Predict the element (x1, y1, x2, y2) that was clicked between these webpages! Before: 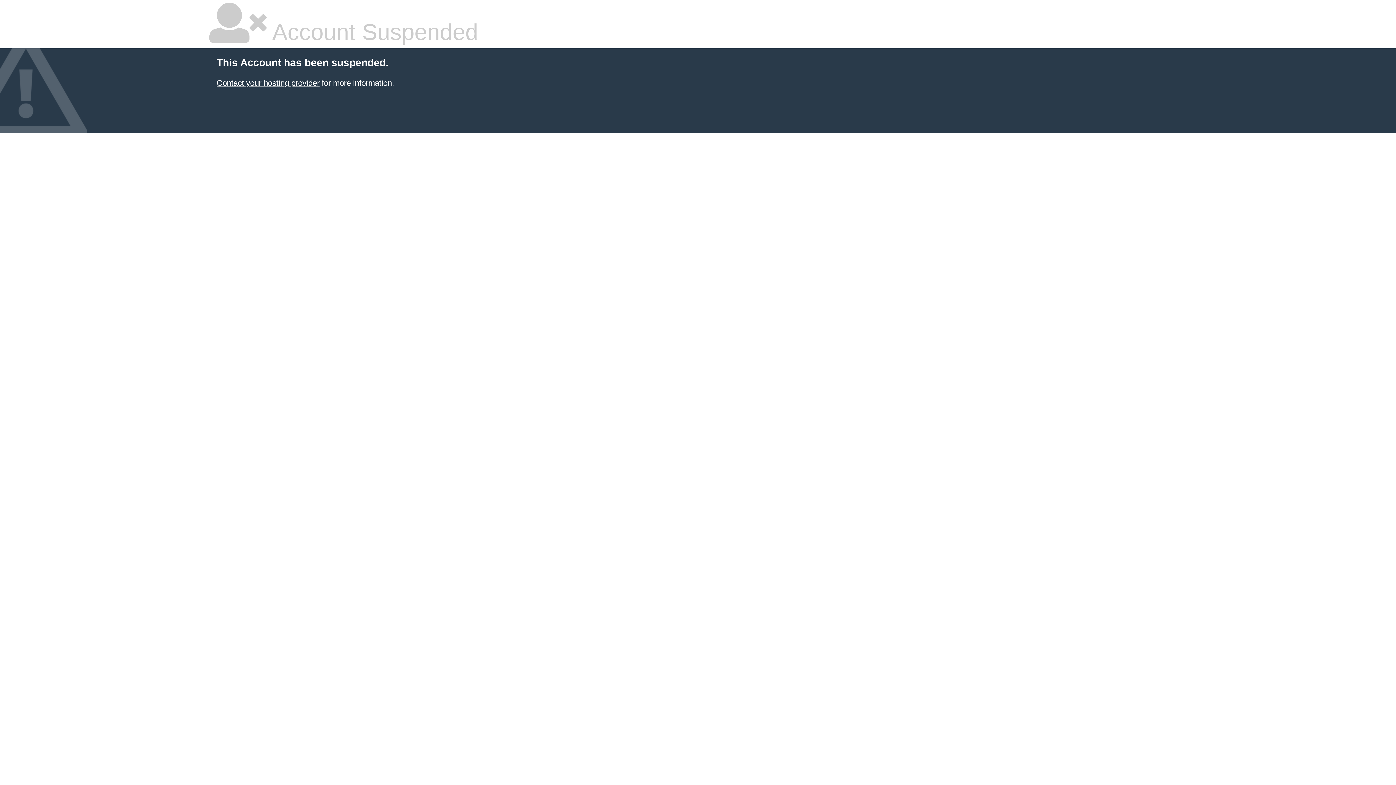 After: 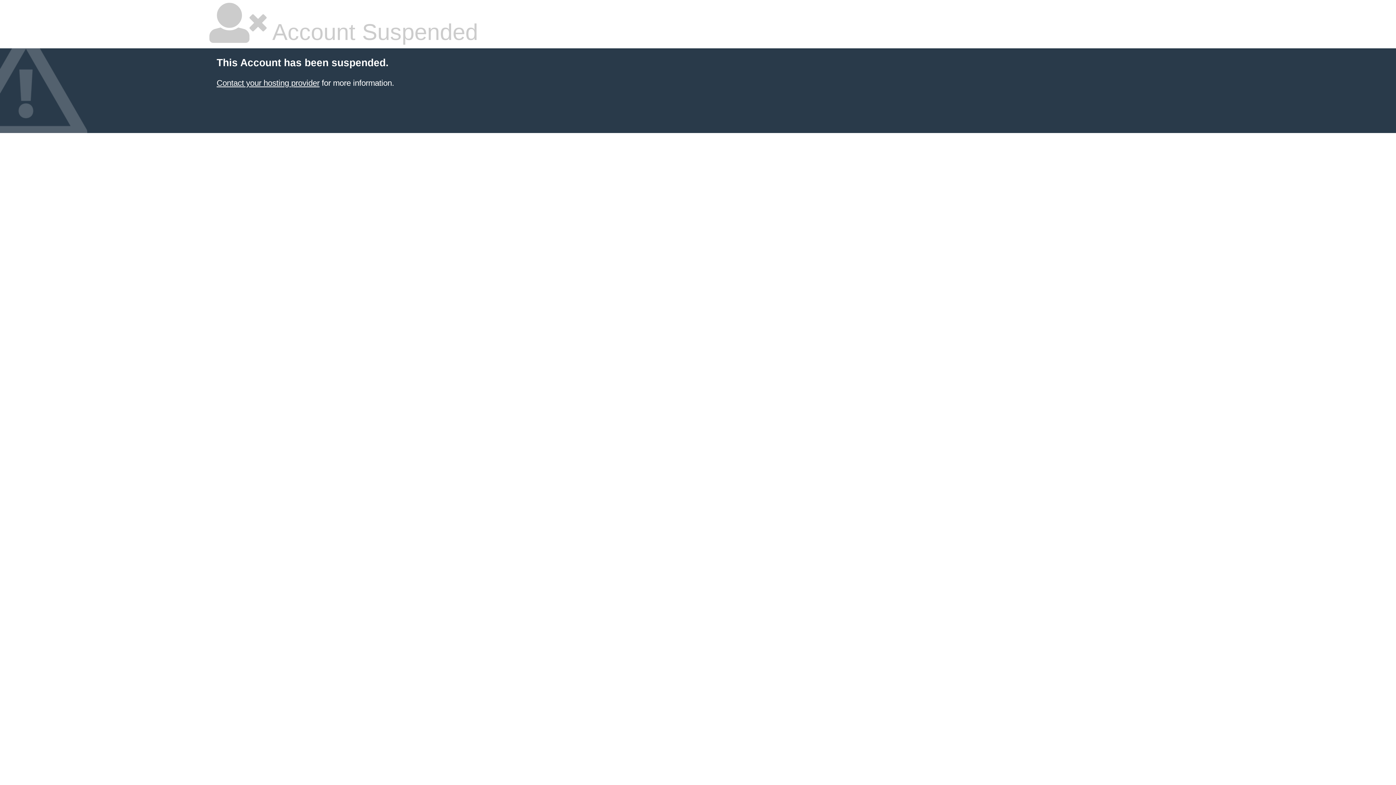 Action: label: Contact your hosting provider bbox: (216, 78, 319, 87)